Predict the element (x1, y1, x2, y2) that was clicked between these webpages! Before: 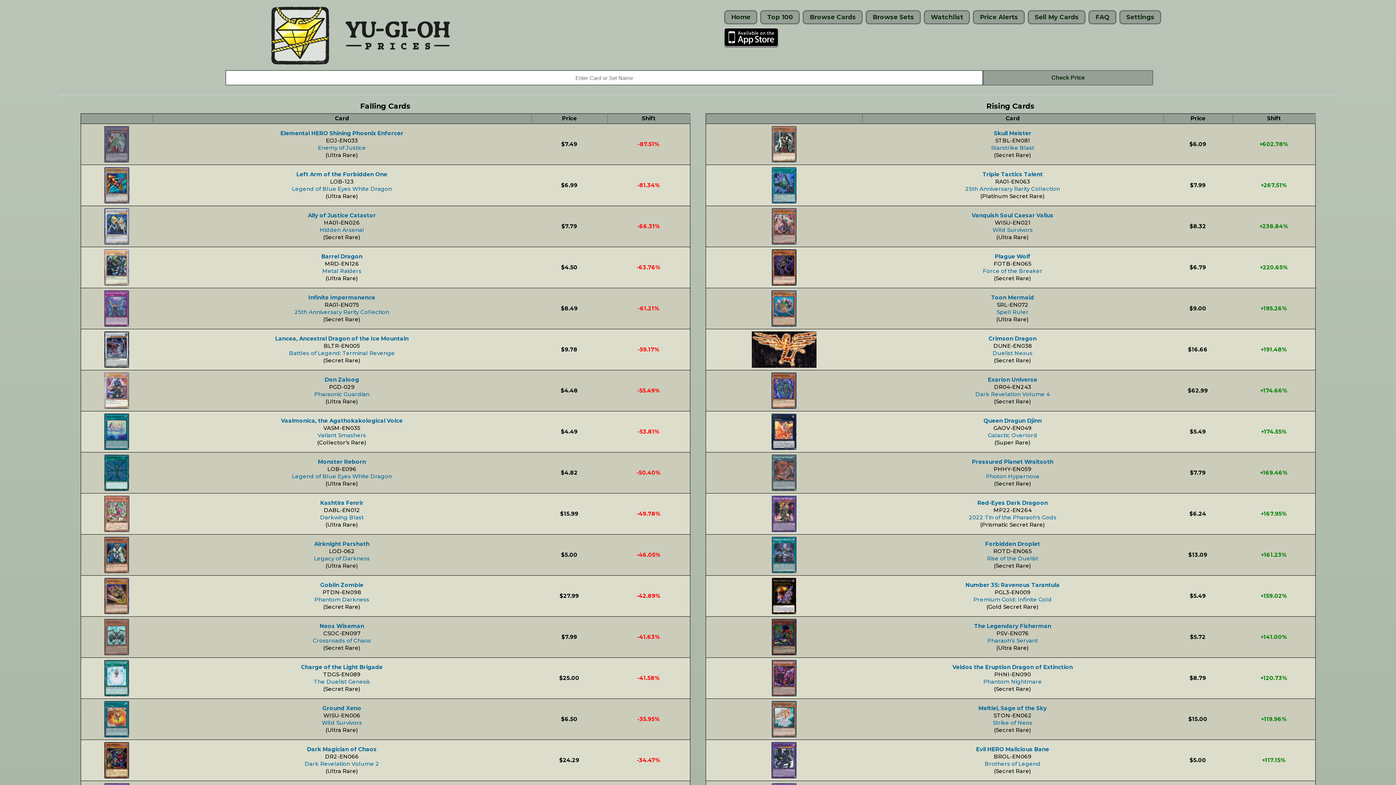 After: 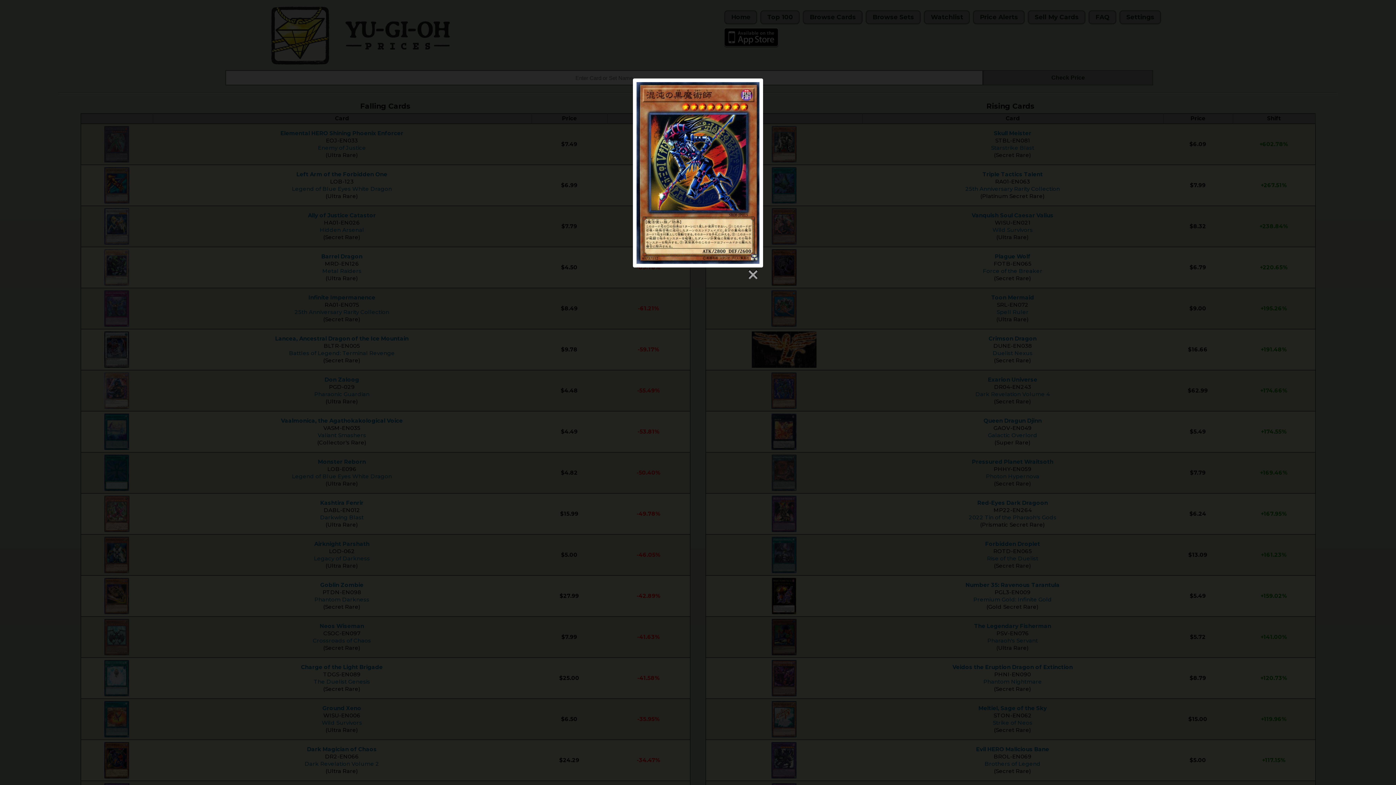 Action: bbox: (104, 756, 129, 763)